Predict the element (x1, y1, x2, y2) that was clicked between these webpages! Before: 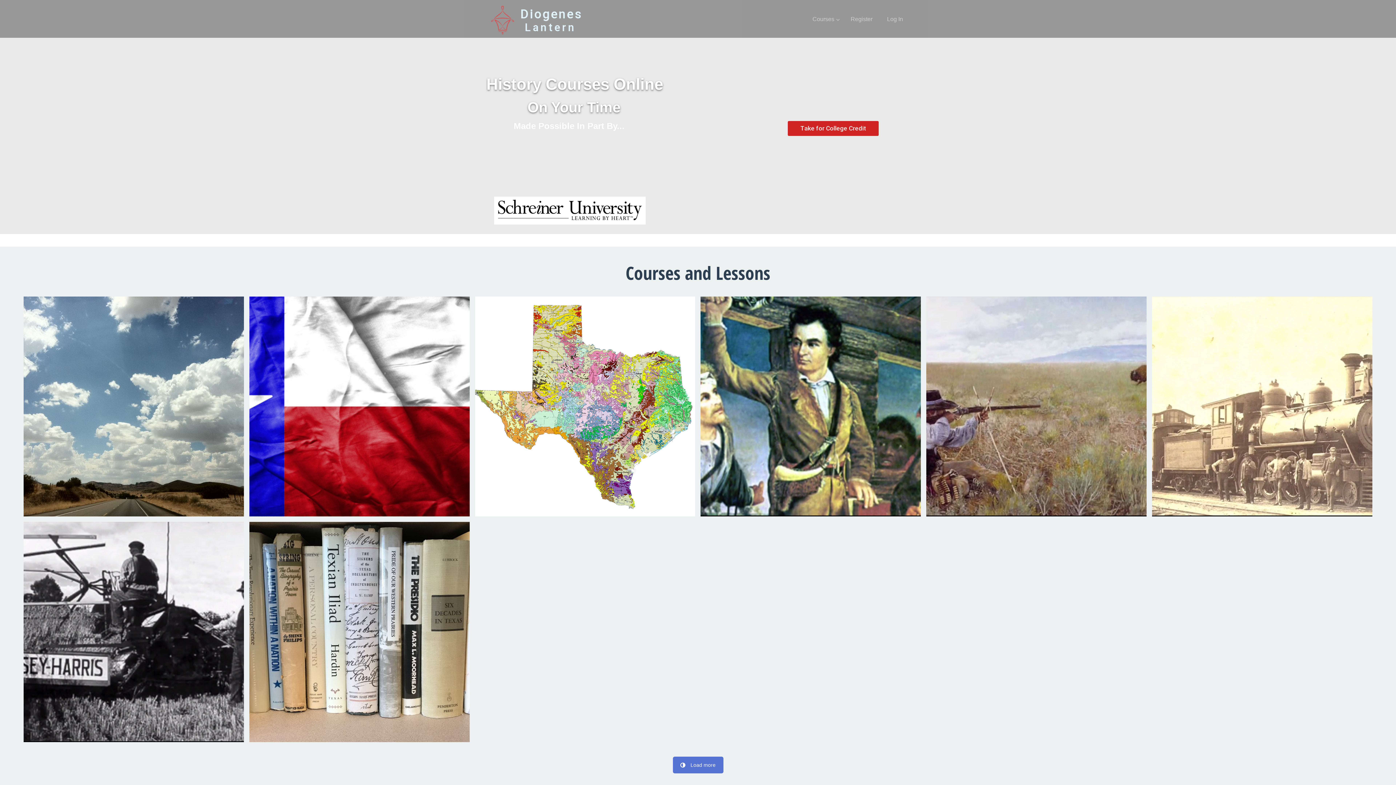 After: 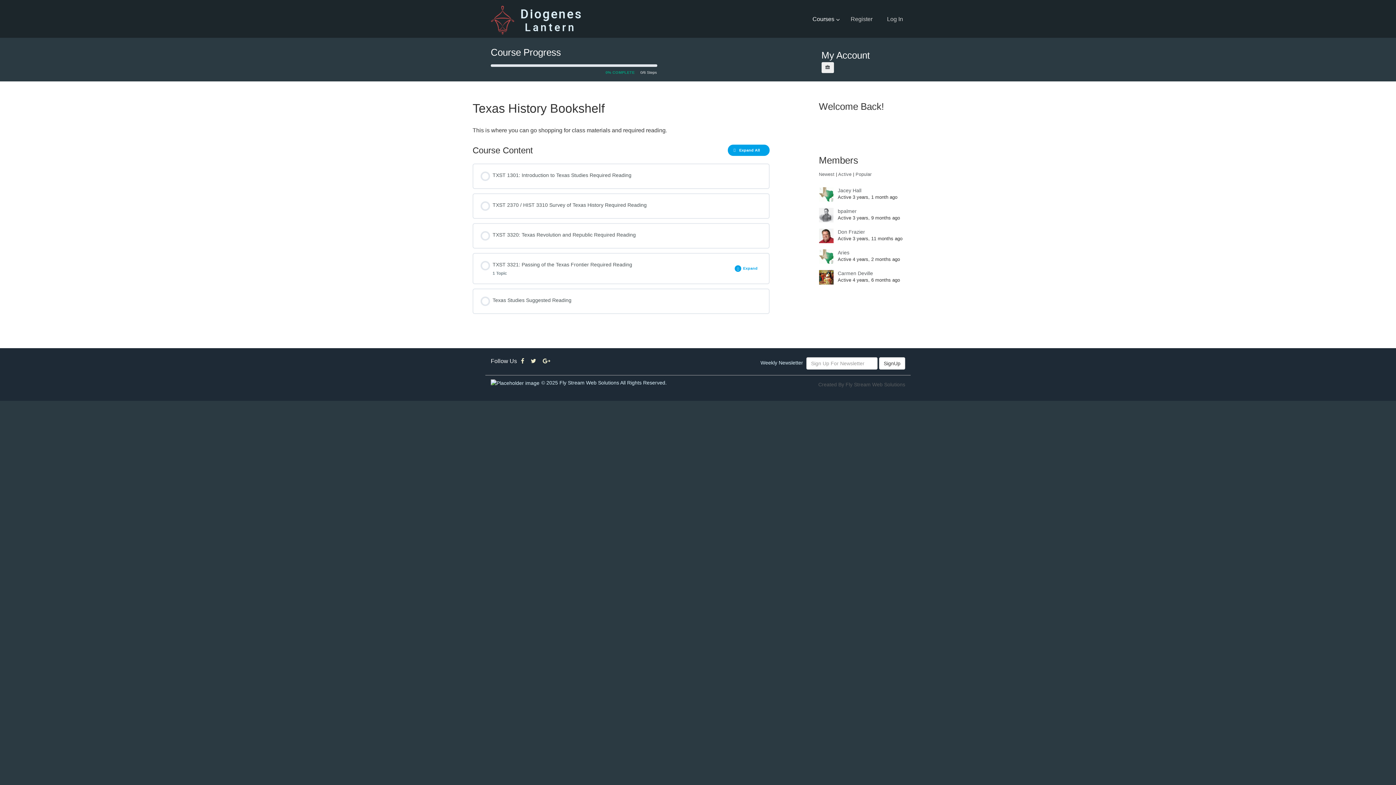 Action: bbox: (249, 522, 469, 742)